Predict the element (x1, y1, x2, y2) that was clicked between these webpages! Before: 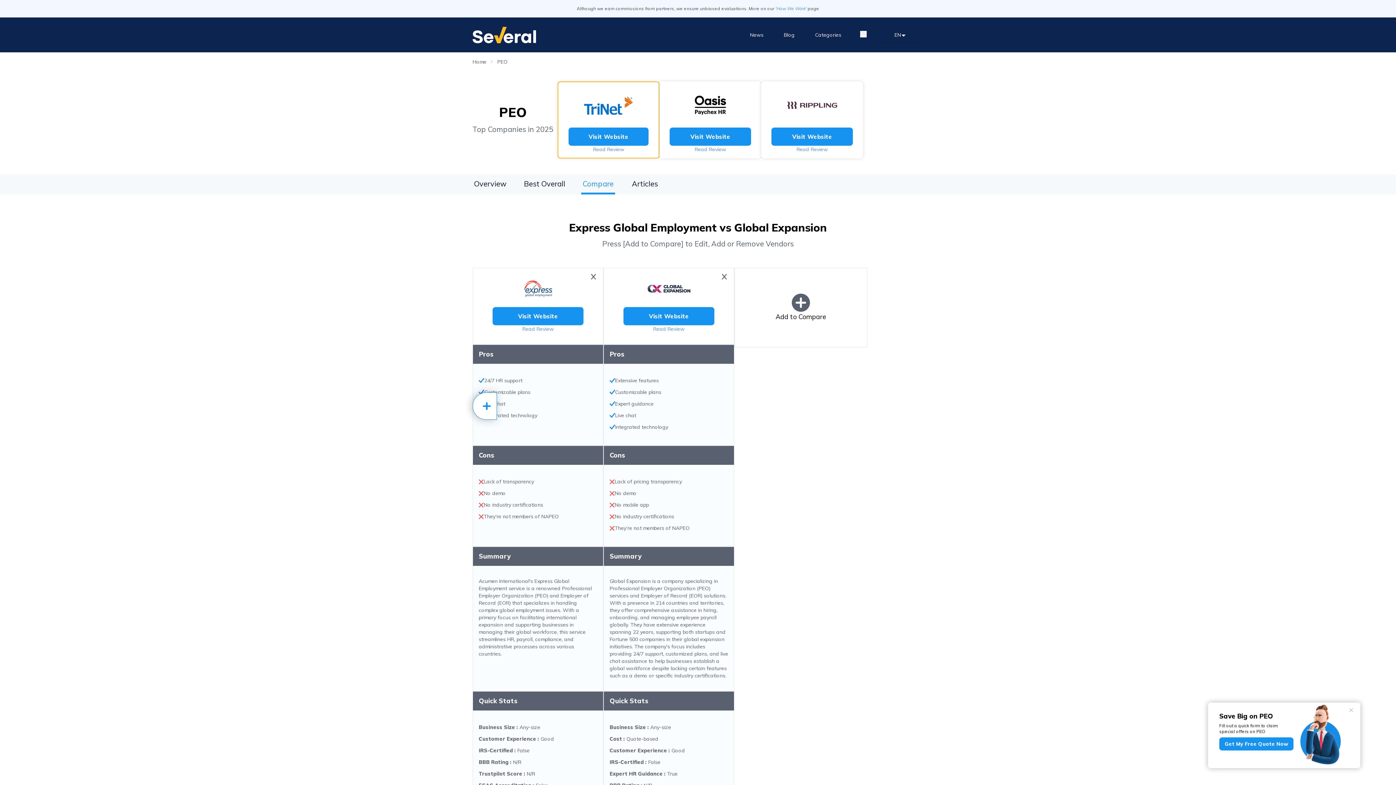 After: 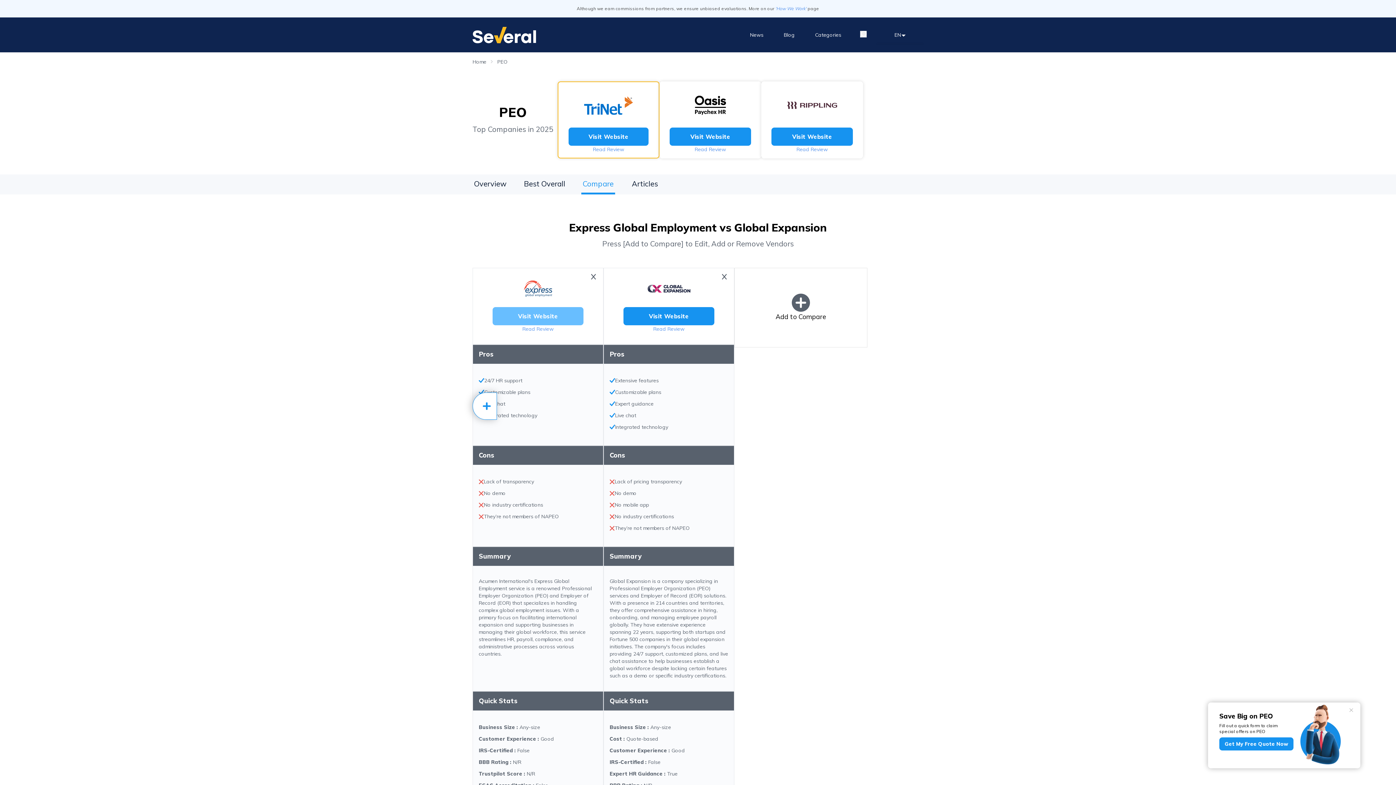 Action: bbox: (492, 307, 583, 325) label: Visit Website